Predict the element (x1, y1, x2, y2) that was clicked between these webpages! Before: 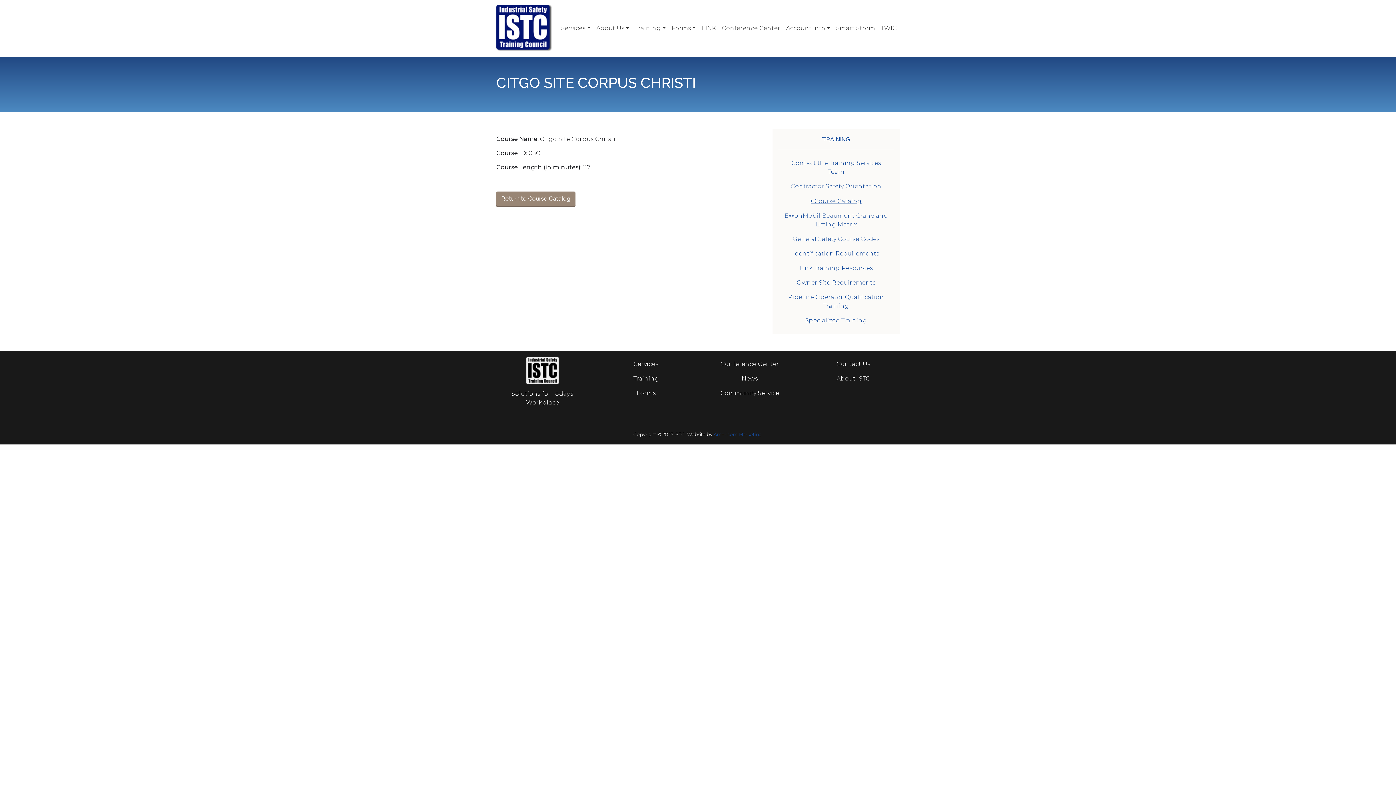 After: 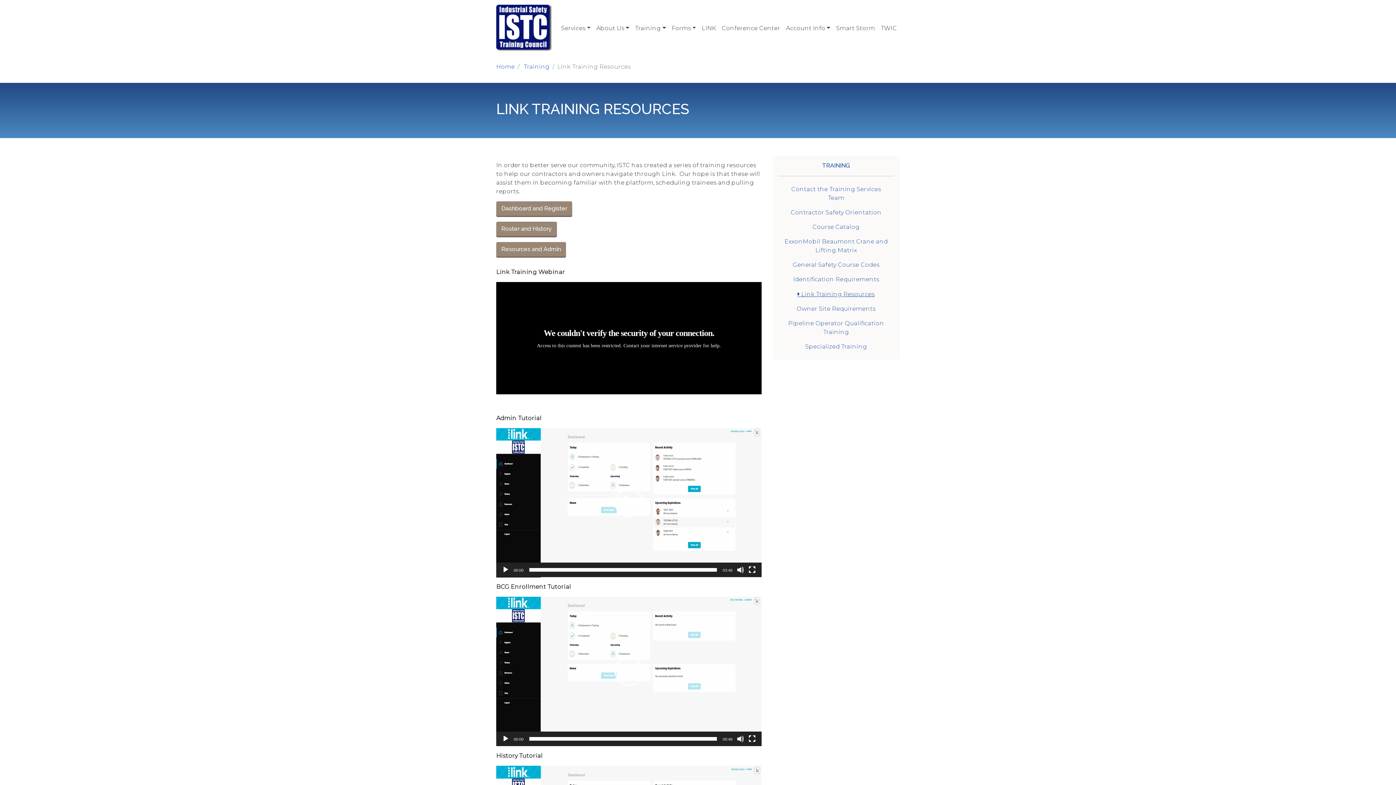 Action: bbox: (793, 261, 878, 275) label: Link Training Resources